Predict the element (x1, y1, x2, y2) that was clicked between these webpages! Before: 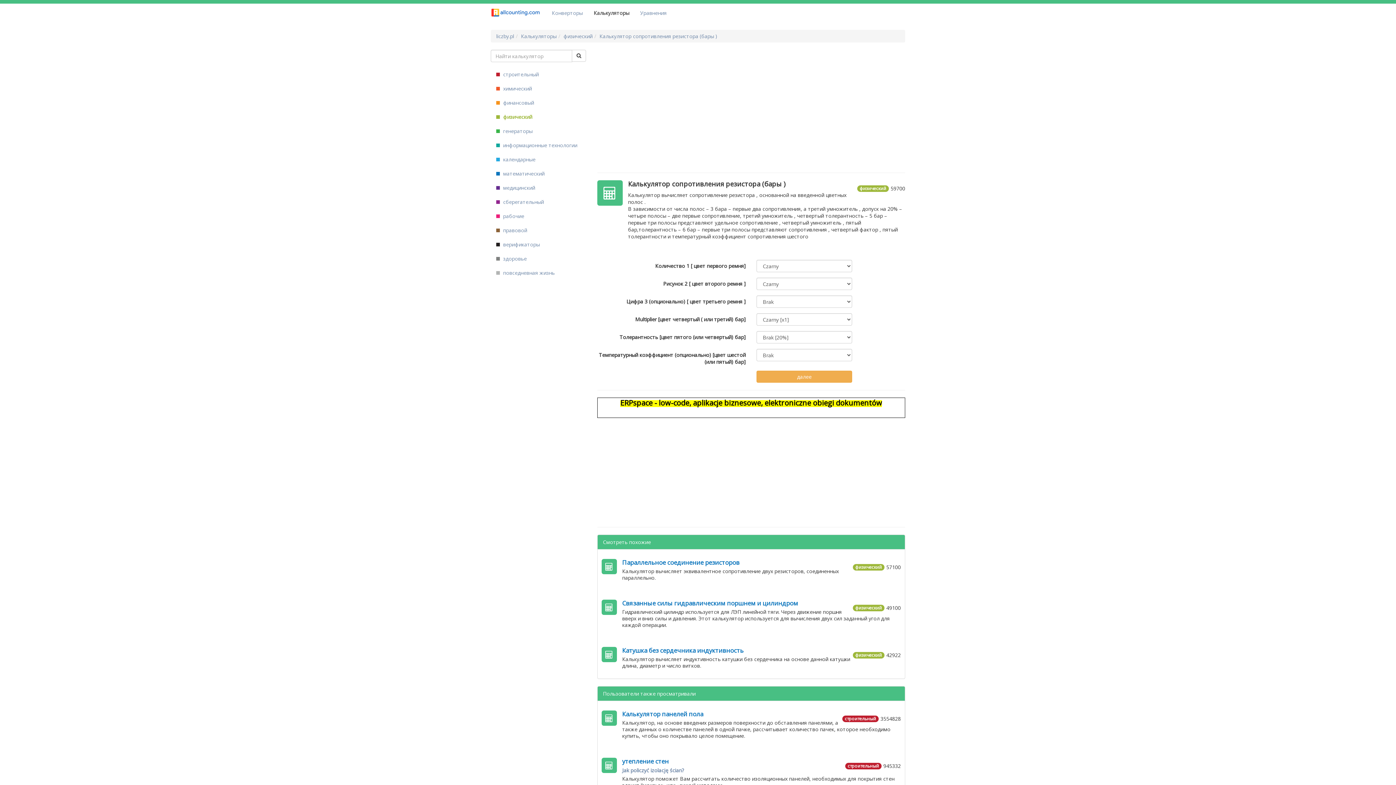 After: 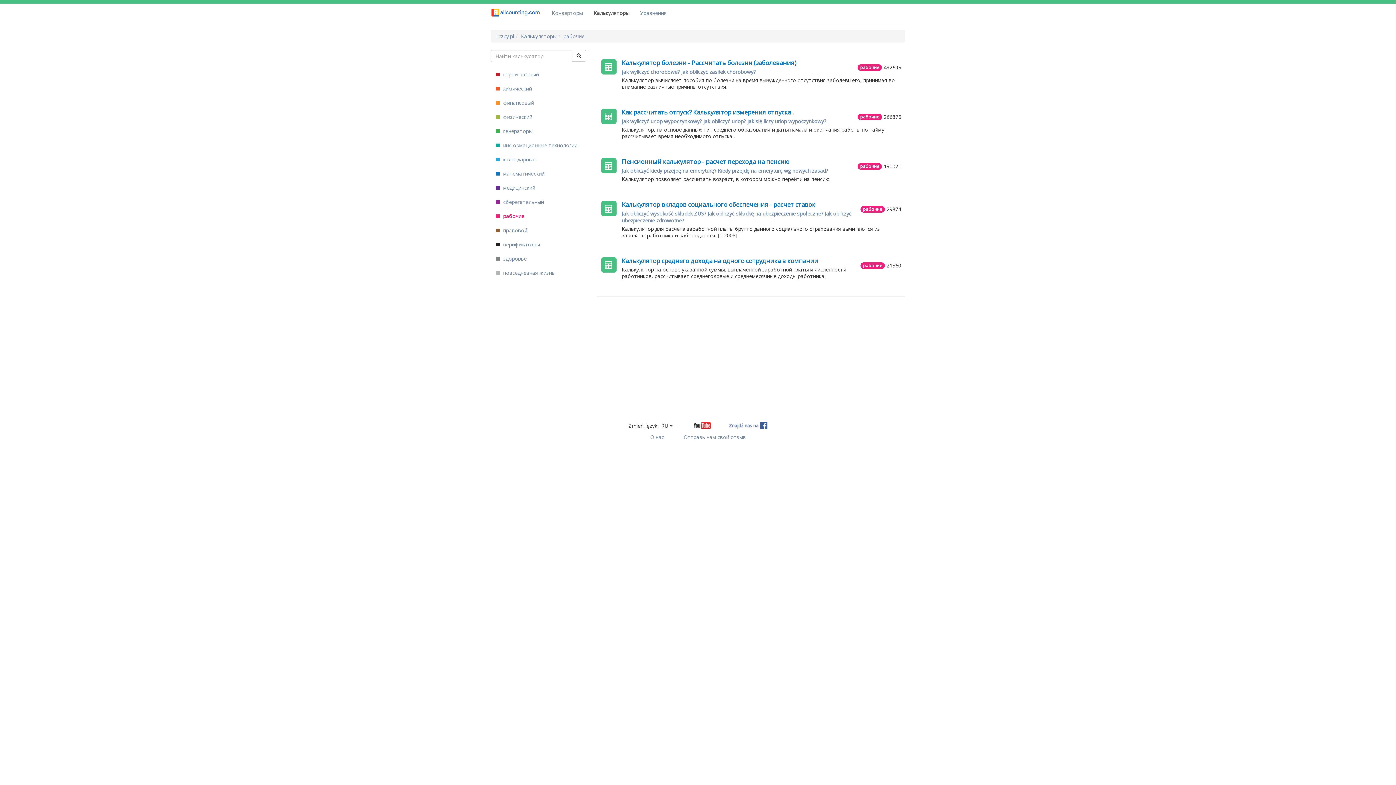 Action: bbox: (490, 209, 586, 223) label:  рабочие